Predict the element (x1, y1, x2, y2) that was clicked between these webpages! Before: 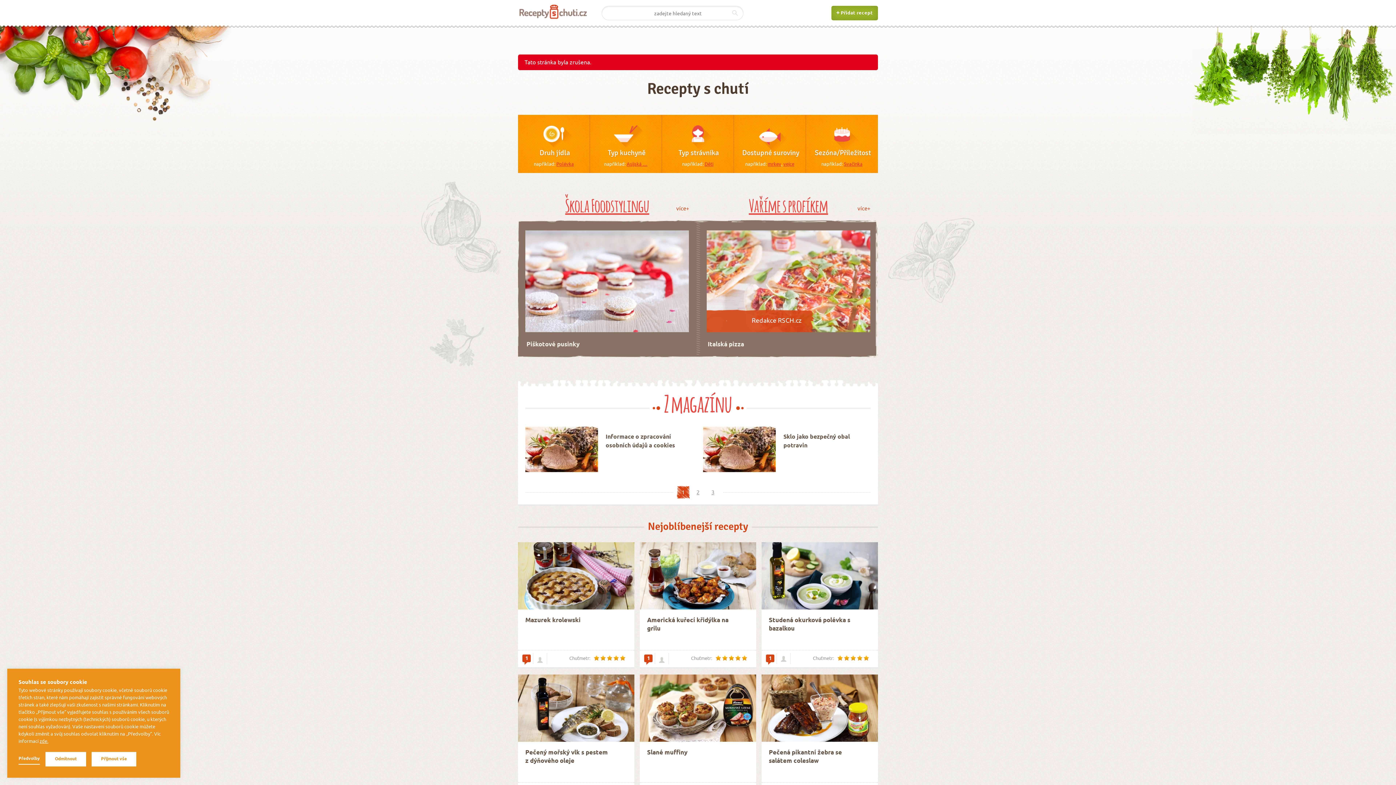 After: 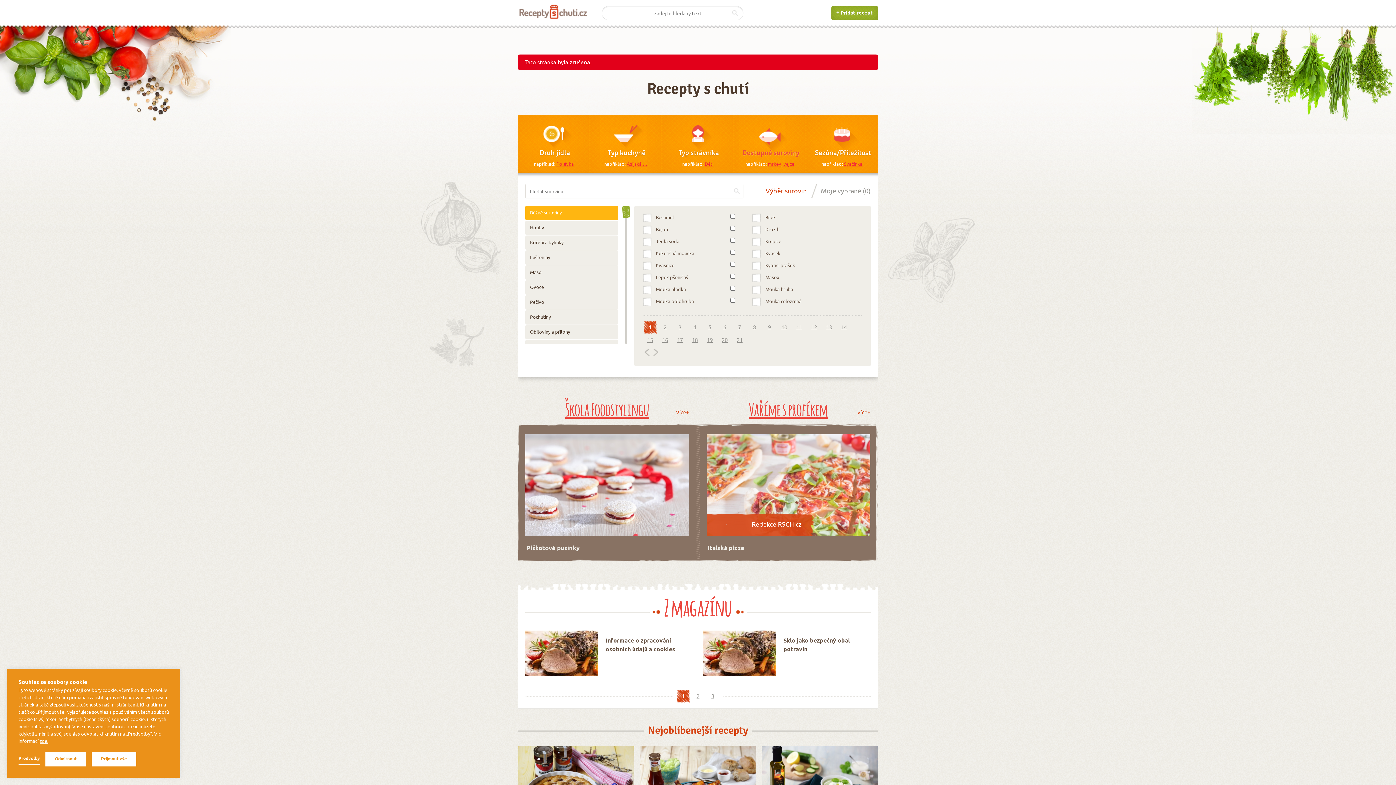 Action: label: Dostupné suroviny bbox: (734, 114, 805, 161)